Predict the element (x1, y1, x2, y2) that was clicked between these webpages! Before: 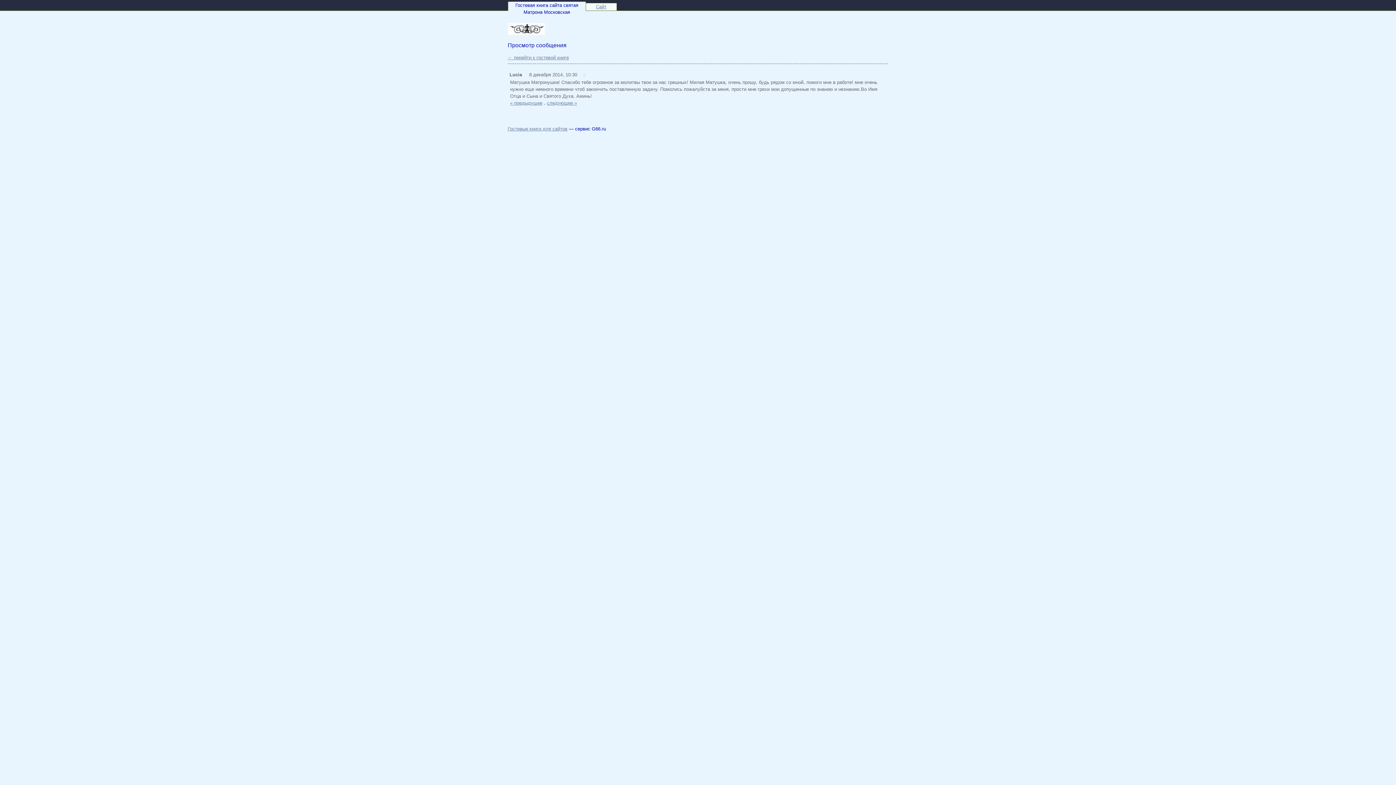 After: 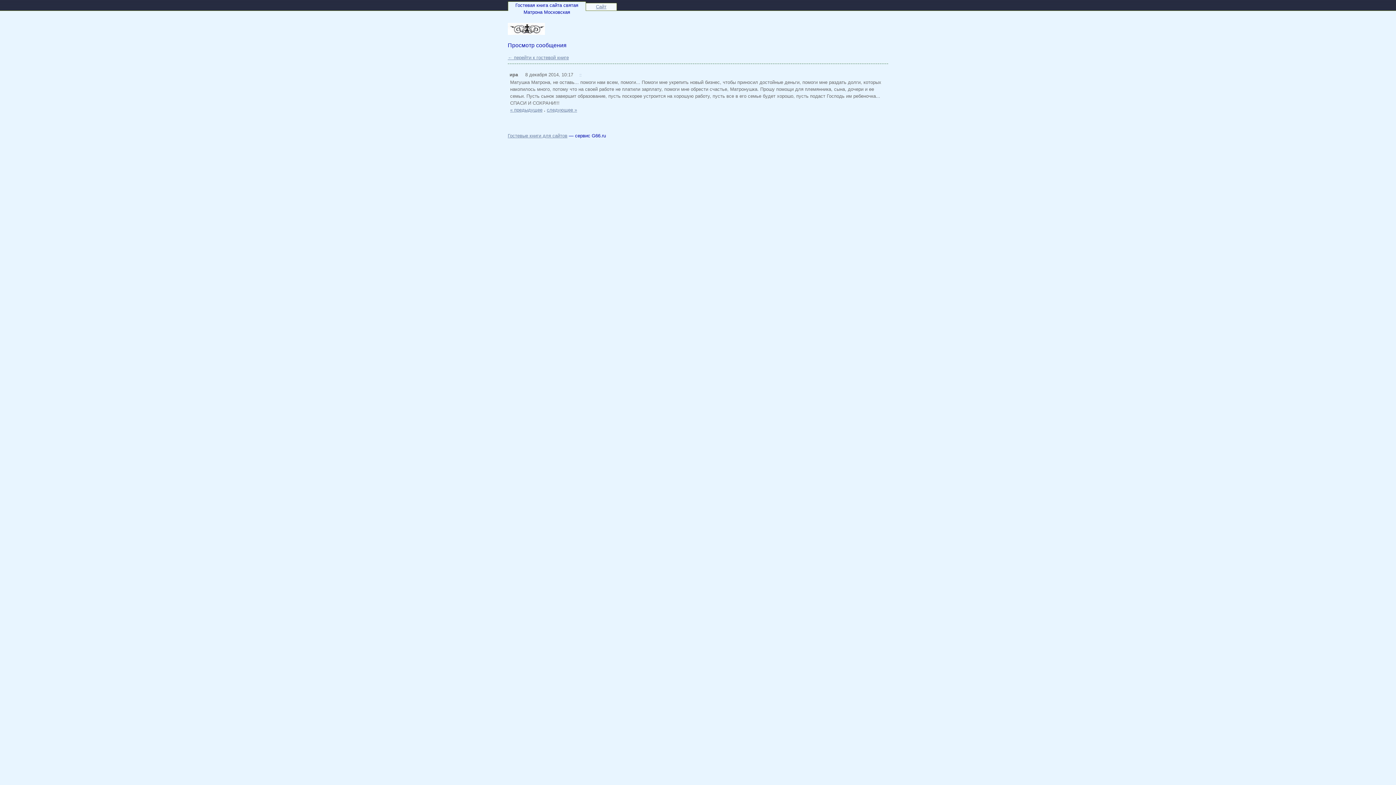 Action: bbox: (510, 100, 542, 105) label: « предыдущее